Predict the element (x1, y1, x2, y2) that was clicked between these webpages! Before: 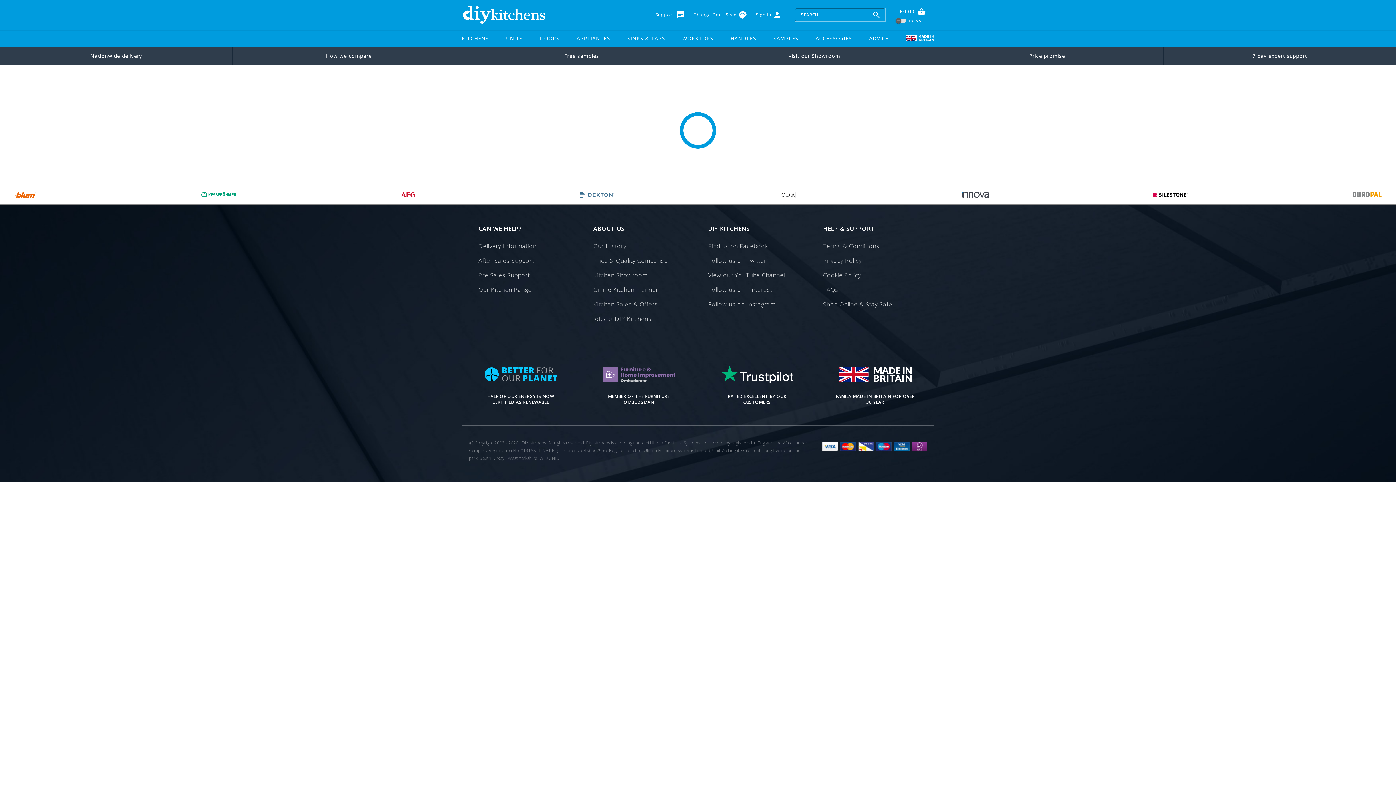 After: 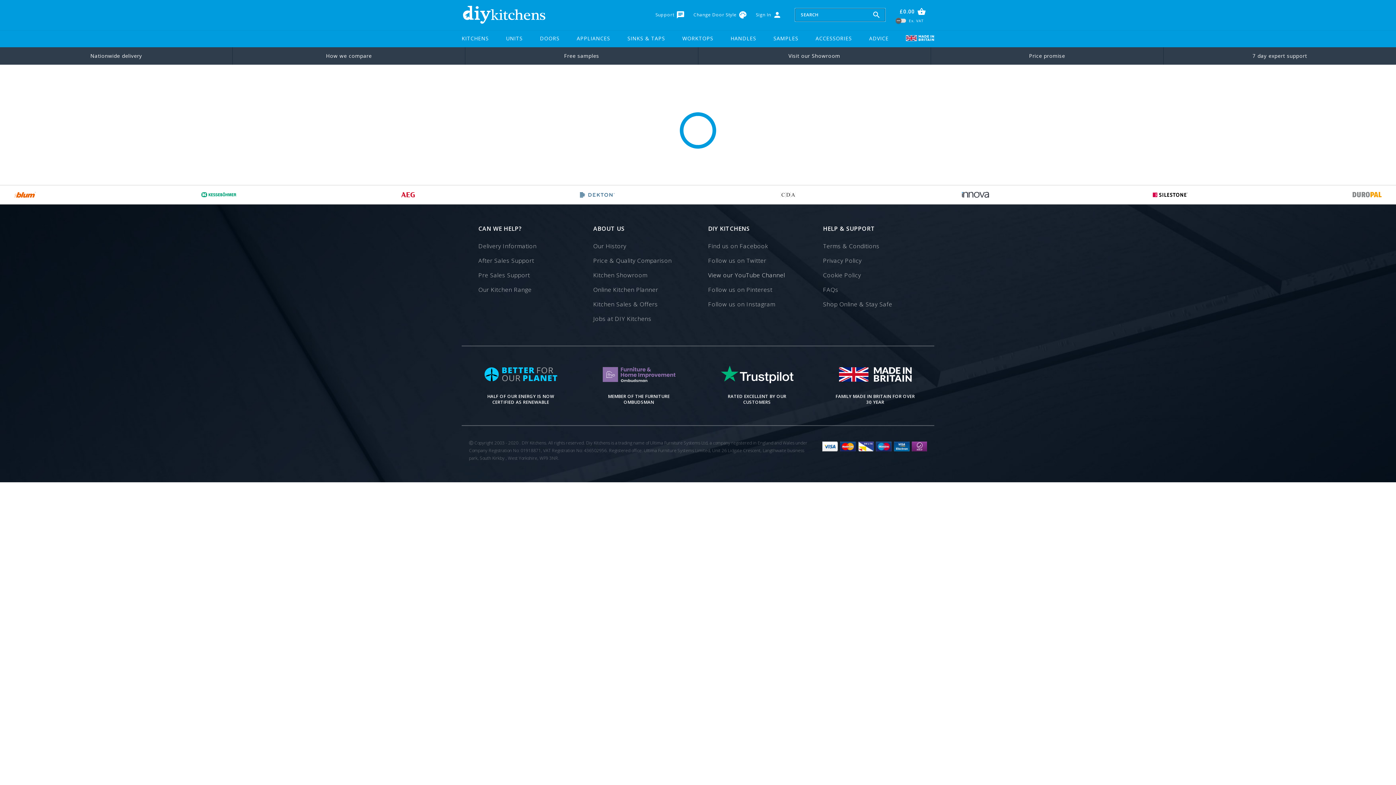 Action: label: View our YouTube Channel bbox: (708, 269, 802, 281)